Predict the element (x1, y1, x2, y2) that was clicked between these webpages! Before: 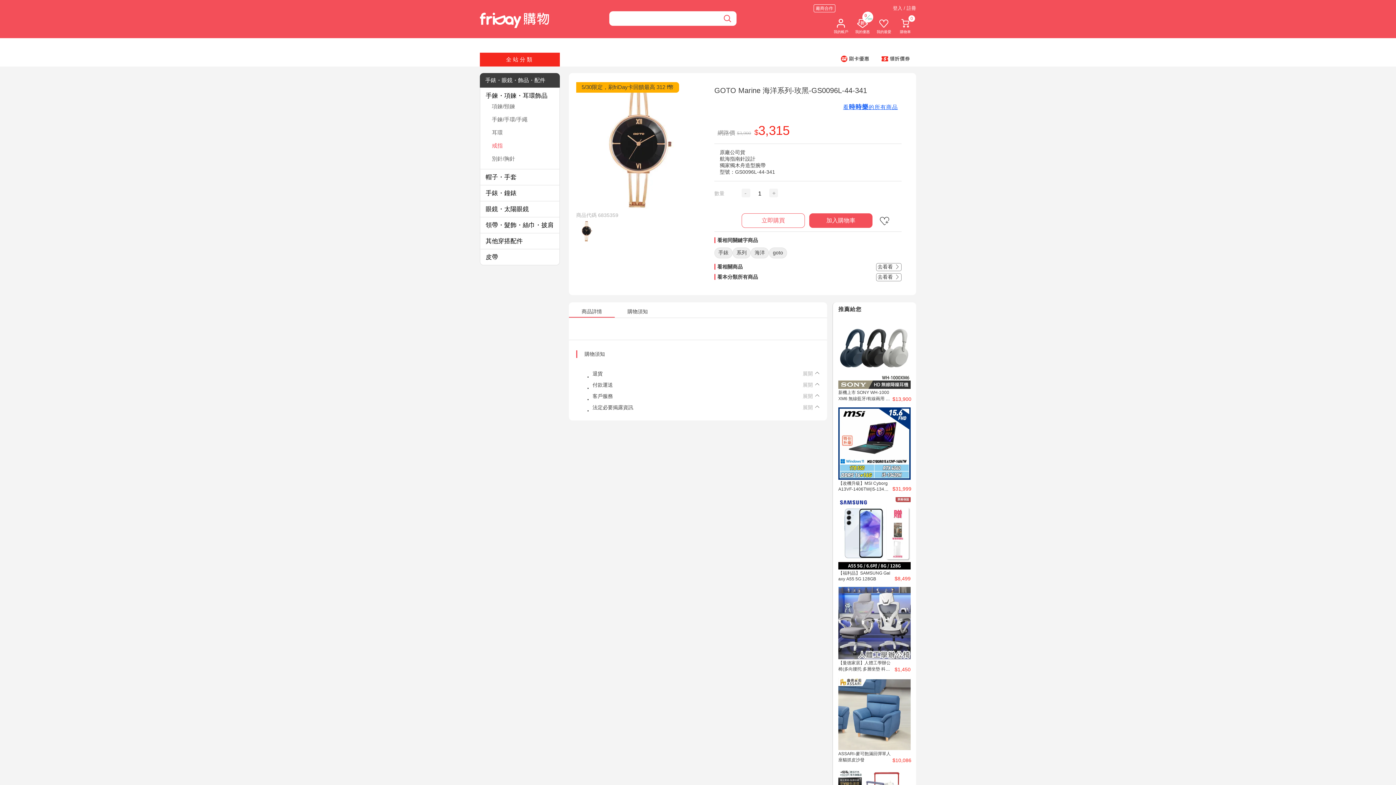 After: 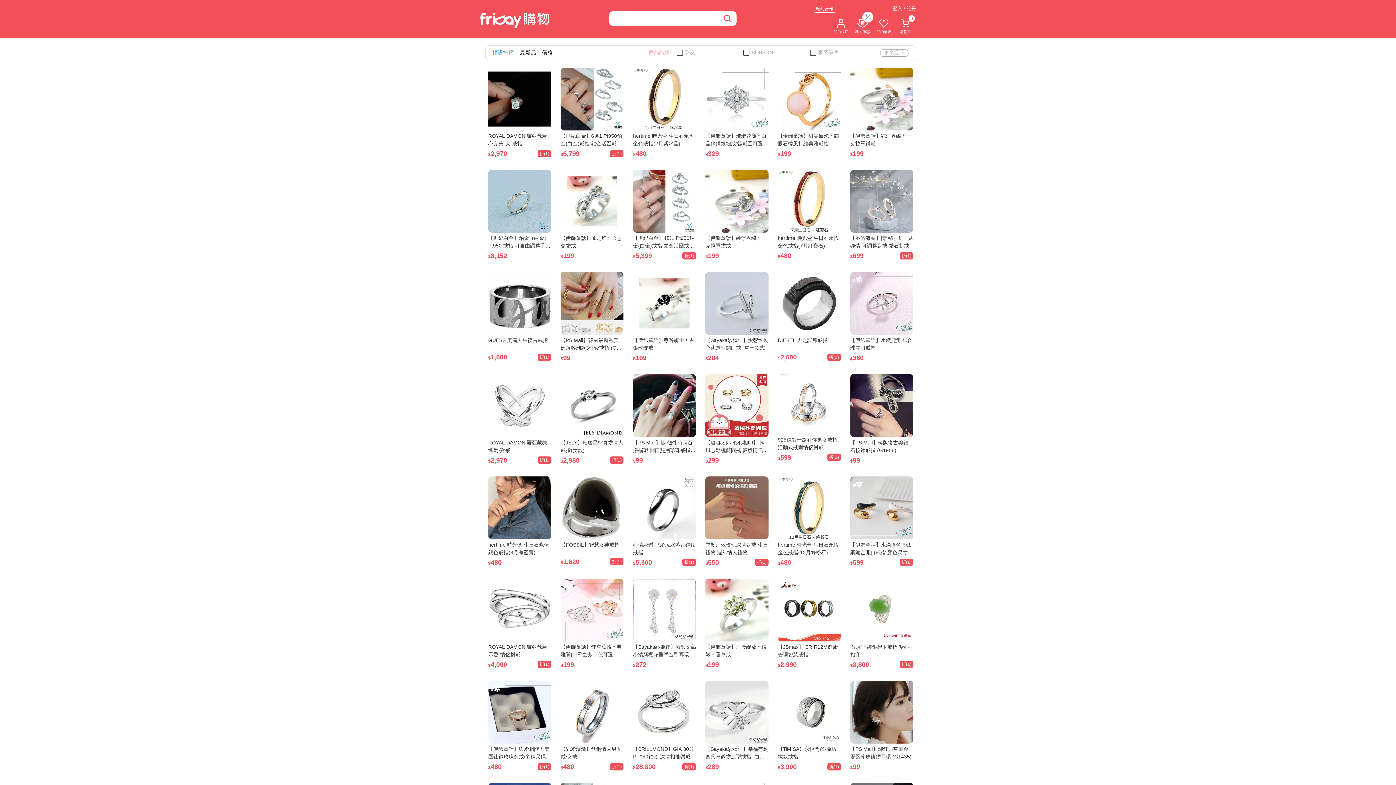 Action: bbox: (876, 243, 901, 251) label: 去看看 